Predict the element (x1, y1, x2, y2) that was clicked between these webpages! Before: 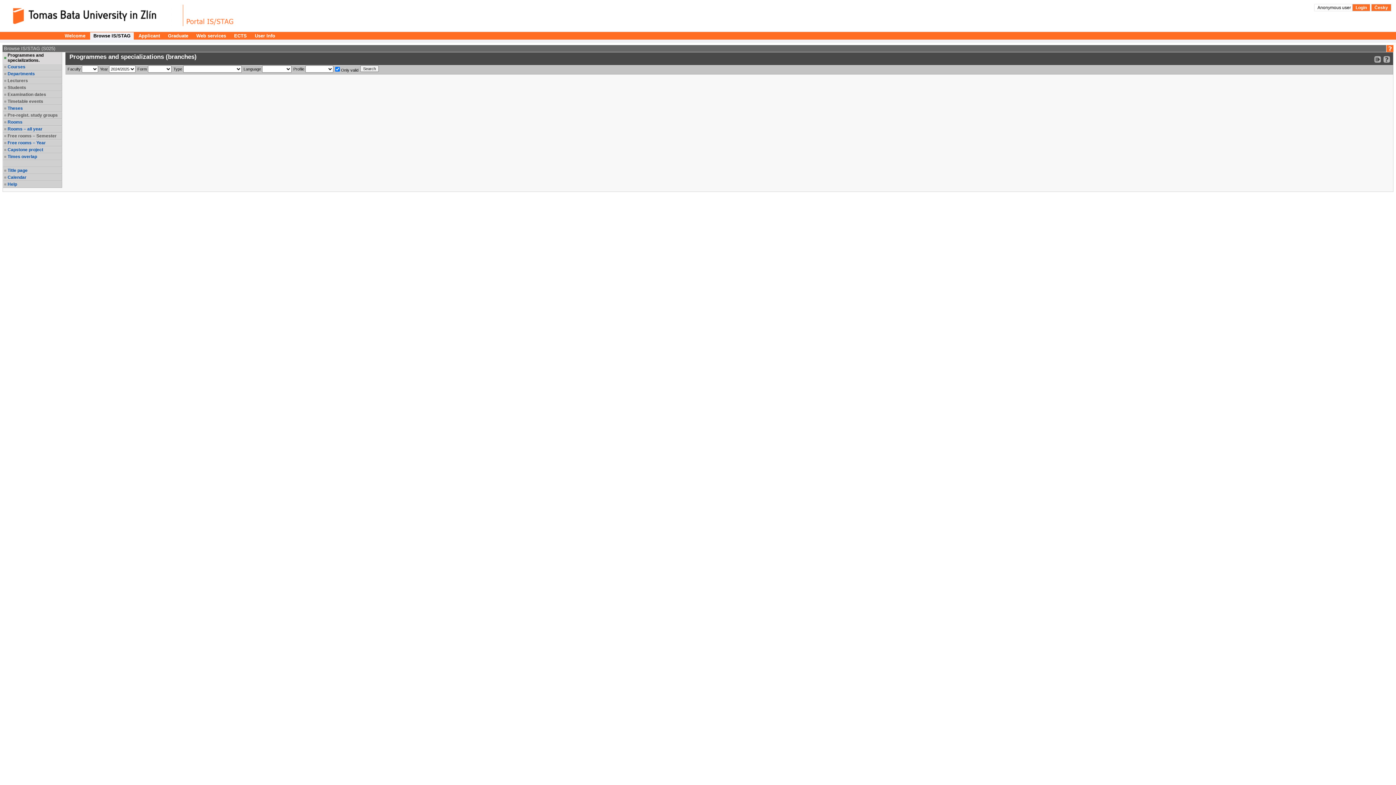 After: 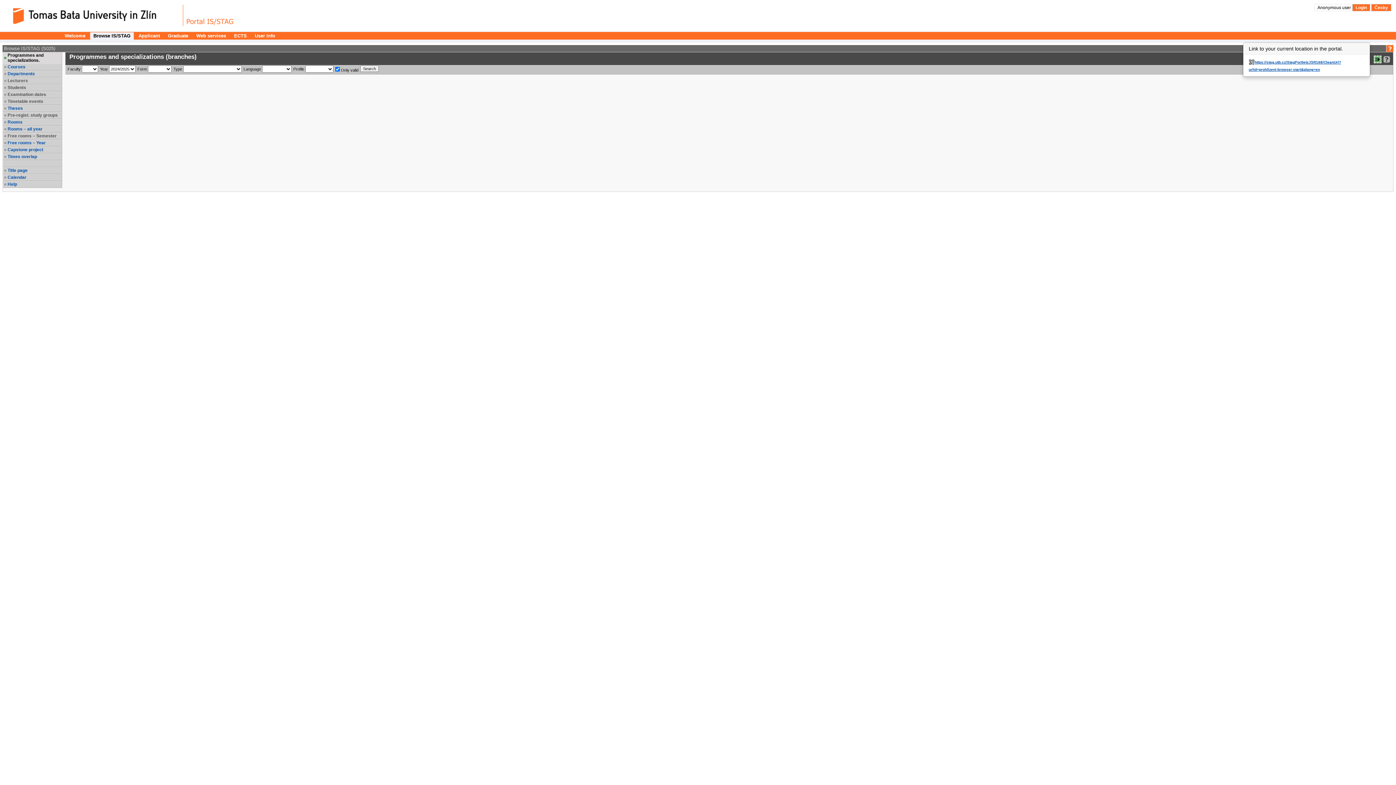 Action: label: Bookmark this link in your browser so that you may quickly load this IS/STAG page in the future. bbox: (1374, 55, 1381, 63)